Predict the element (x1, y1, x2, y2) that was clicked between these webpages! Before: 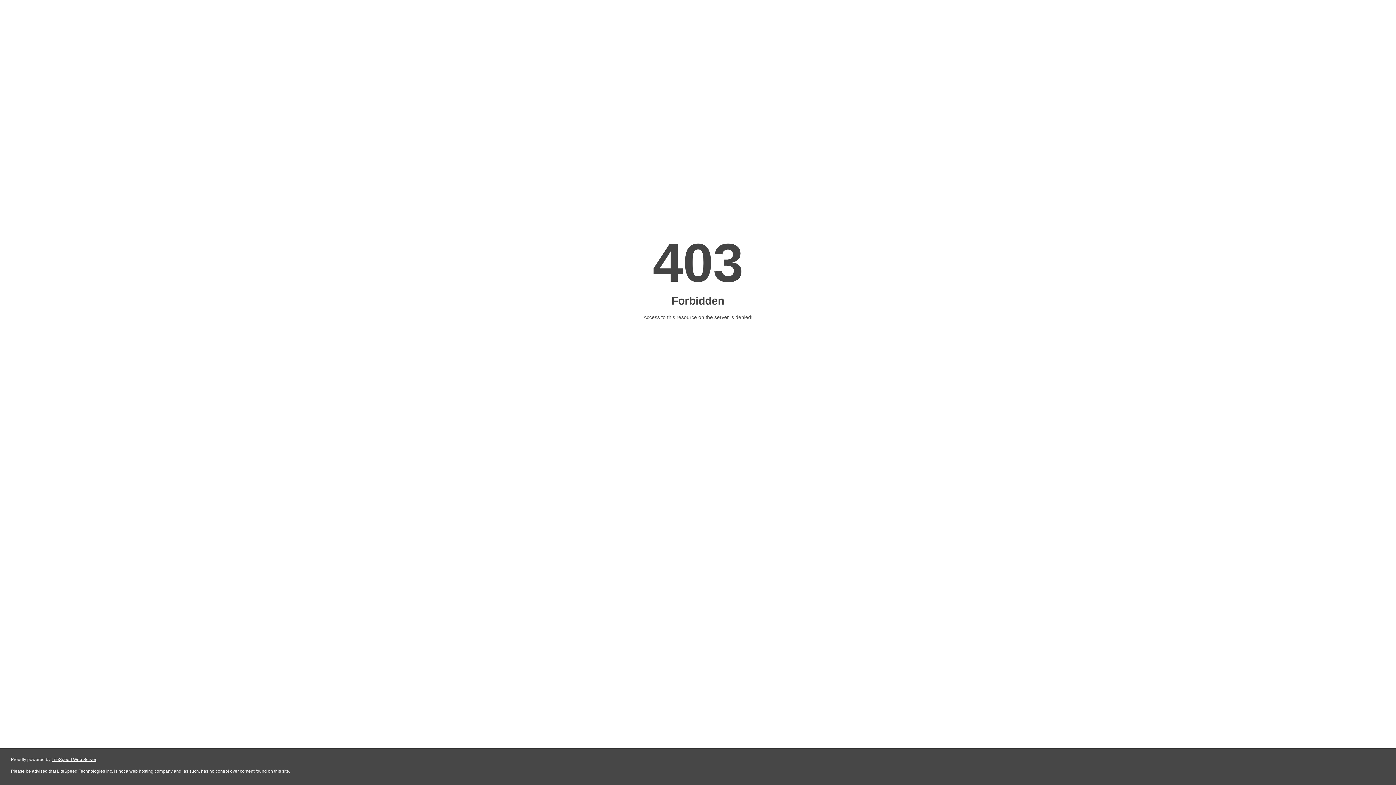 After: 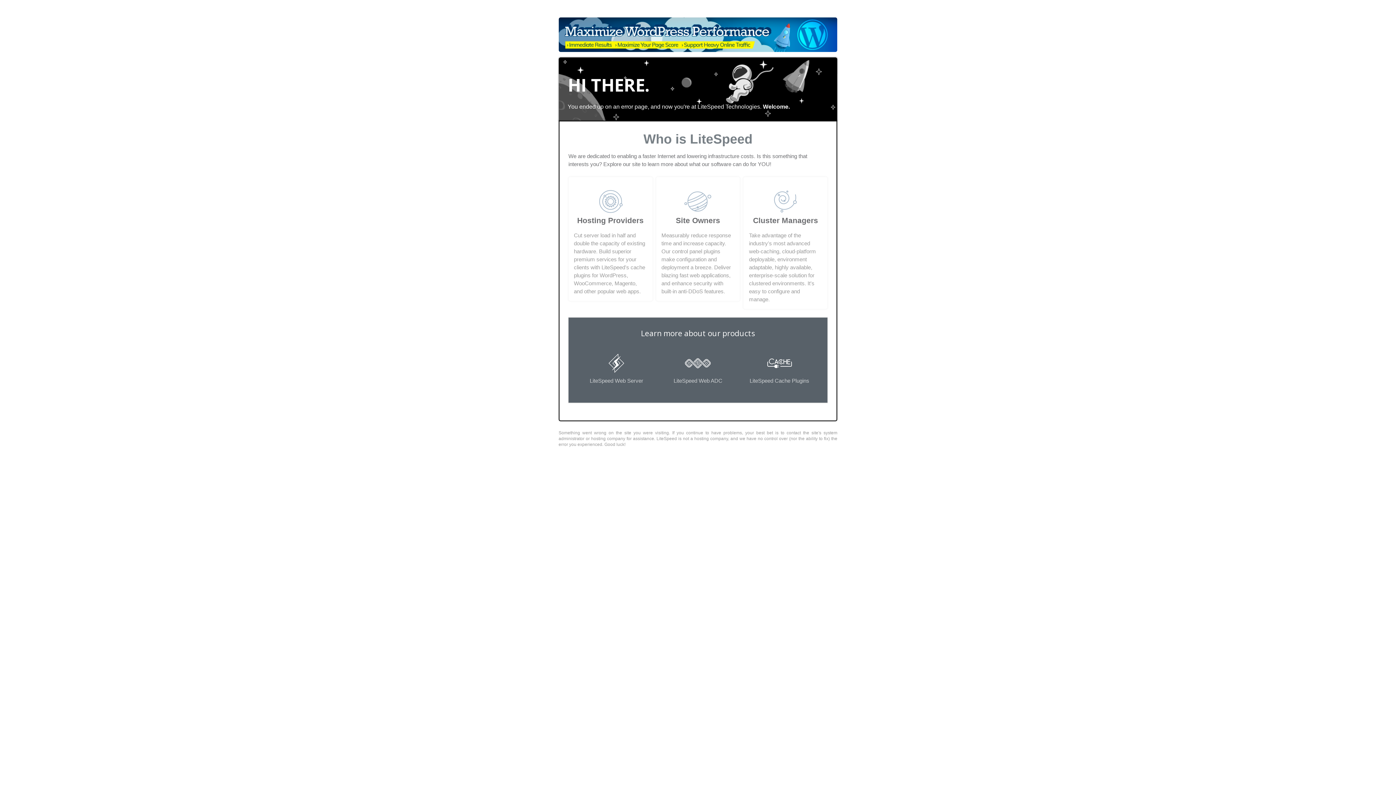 Action: bbox: (51, 757, 96, 762) label: LiteSpeed Web Server